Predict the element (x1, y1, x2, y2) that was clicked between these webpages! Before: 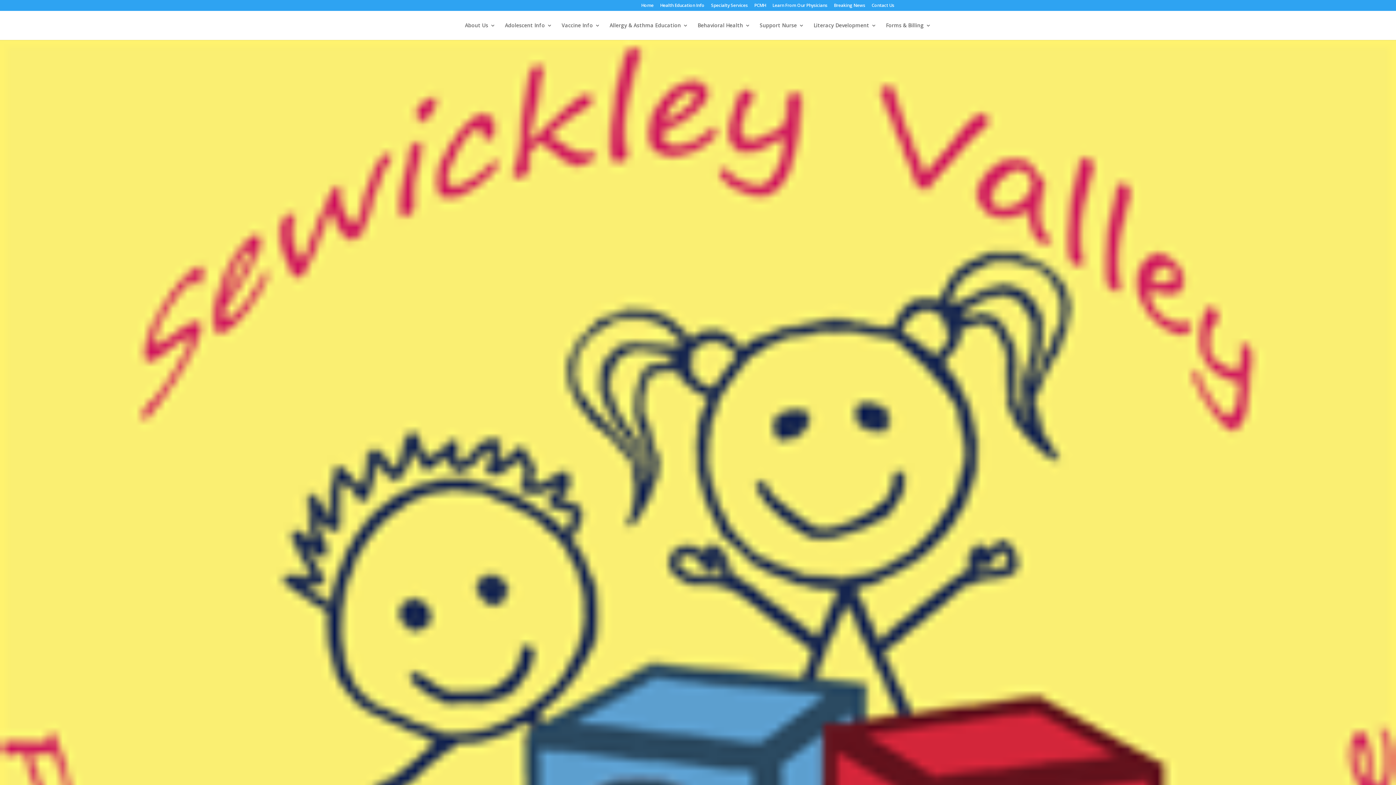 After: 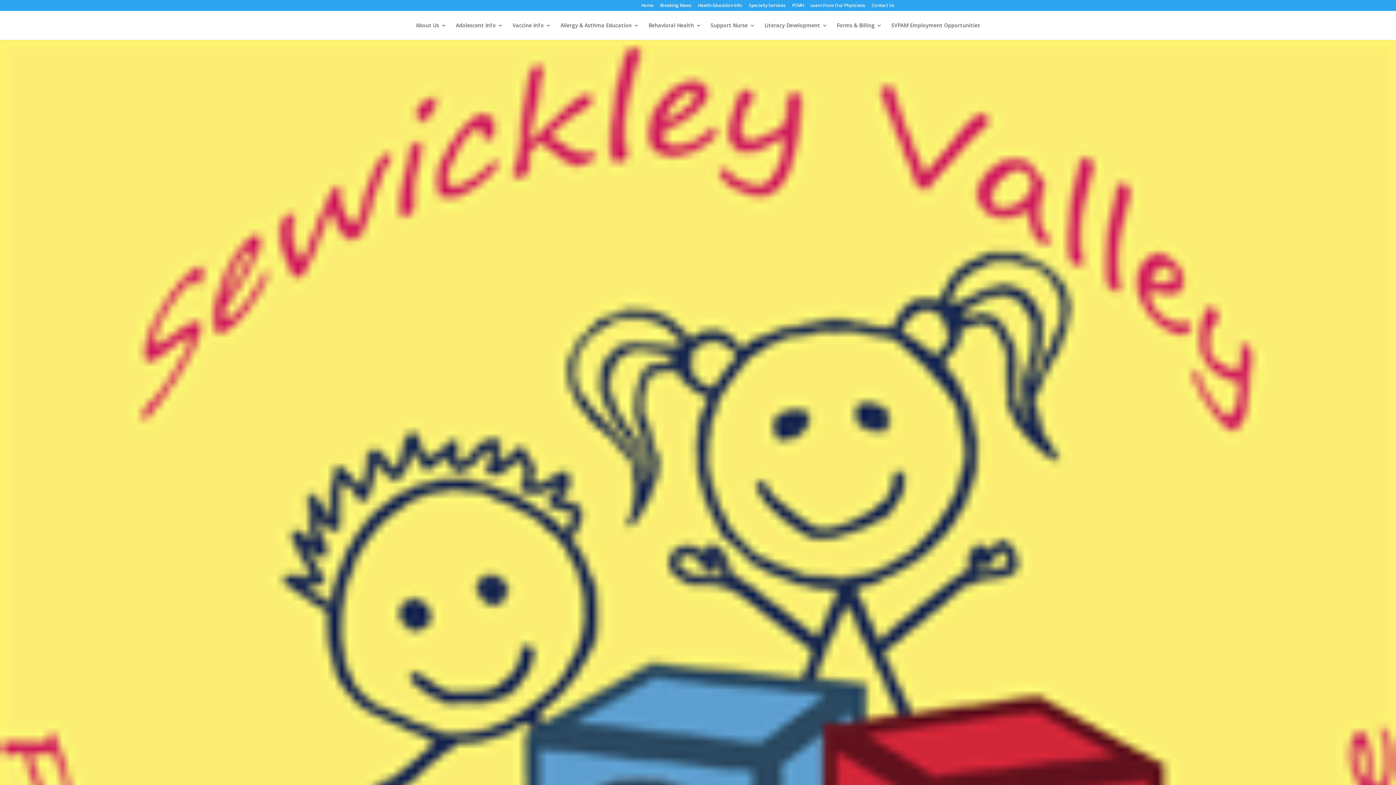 Action: bbox: (872, 3, 894, 10) label: Contact Us